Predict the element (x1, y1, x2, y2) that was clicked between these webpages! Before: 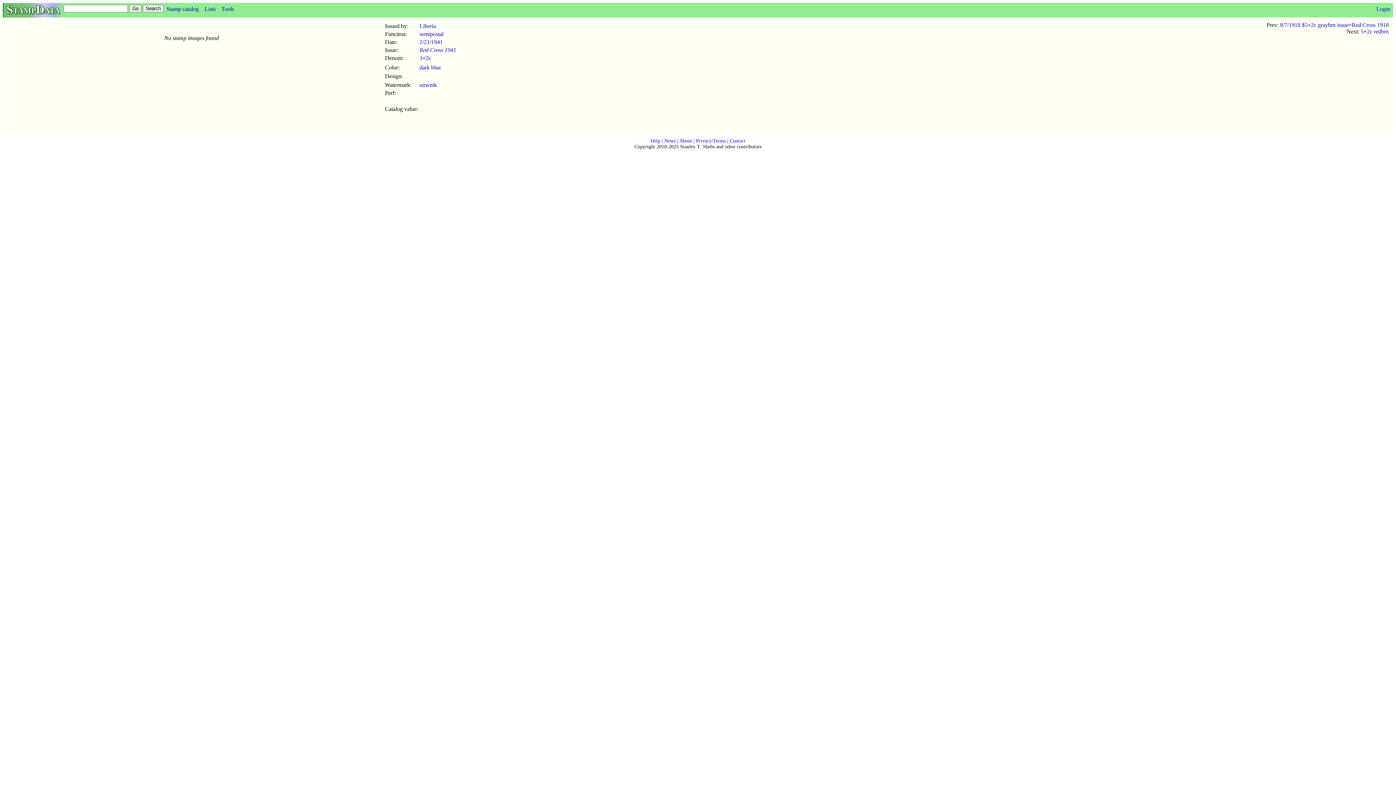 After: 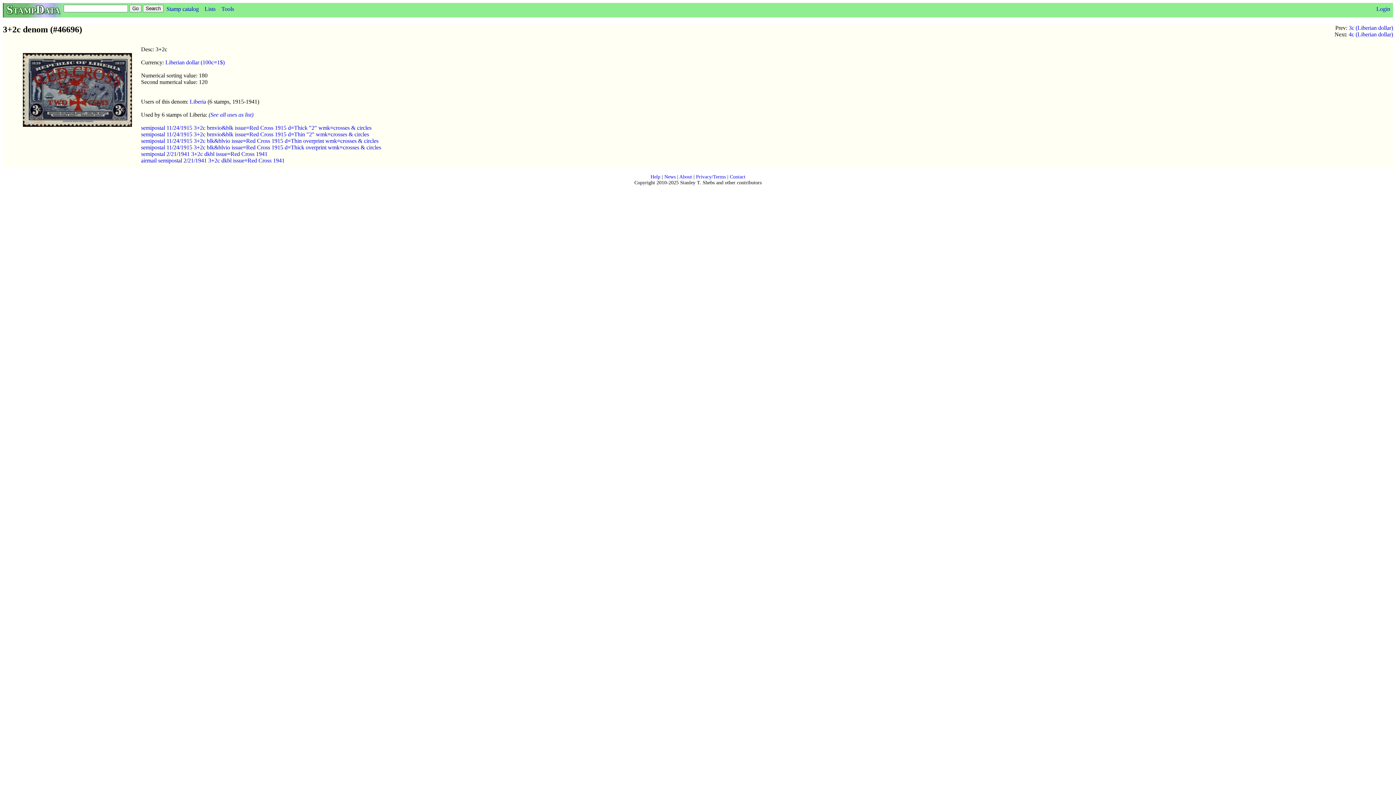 Action: label: 3+2c bbox: (419, 54, 431, 61)